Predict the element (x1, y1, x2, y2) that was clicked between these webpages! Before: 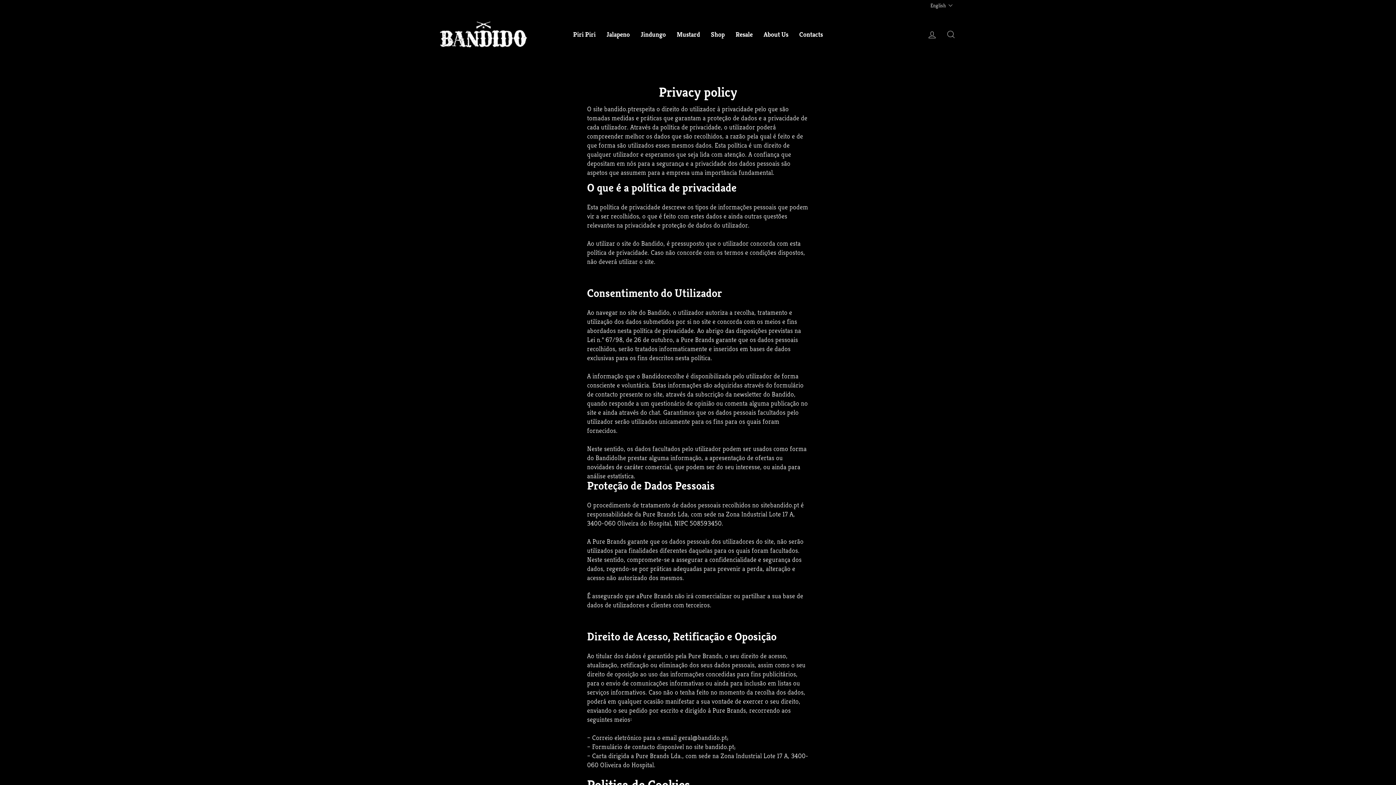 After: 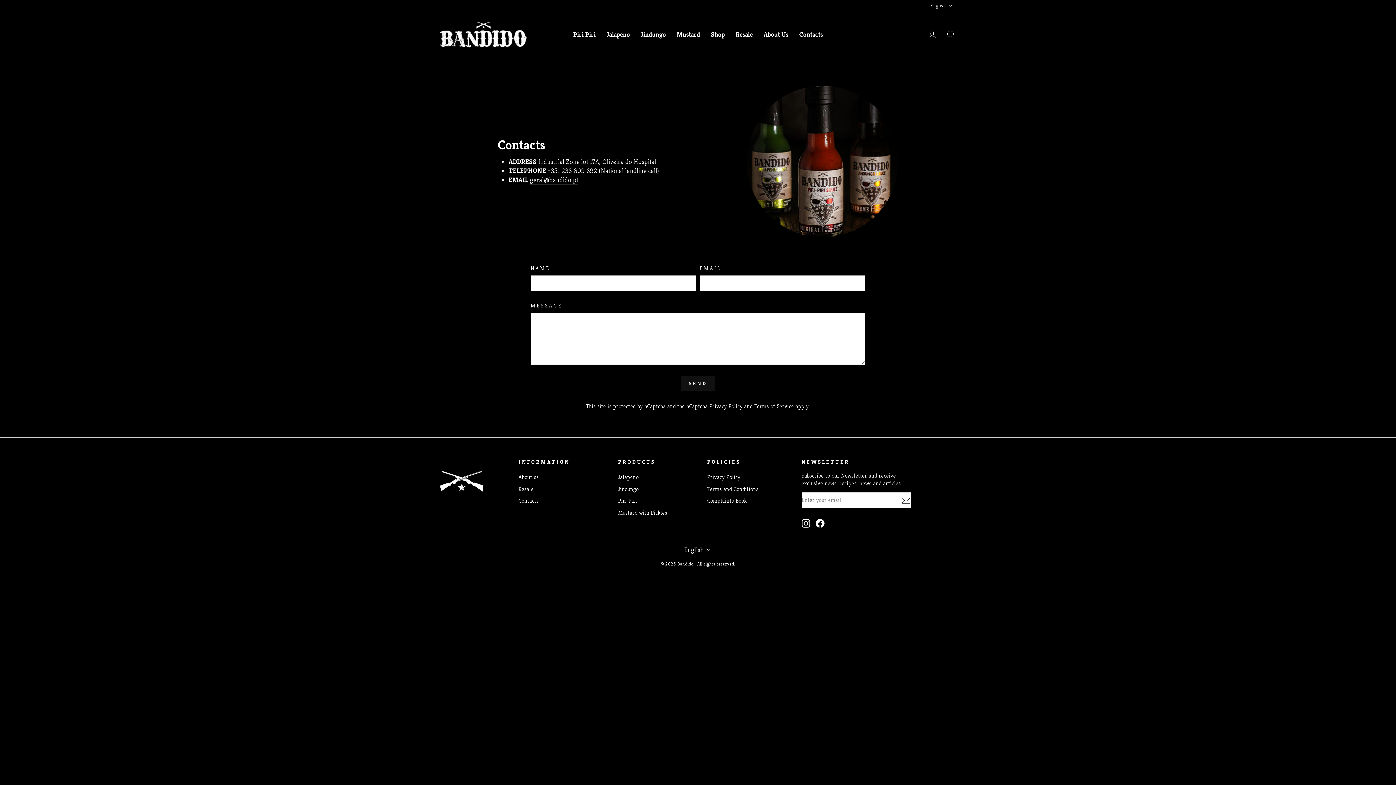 Action: label: Contacts bbox: (794, 28, 828, 40)